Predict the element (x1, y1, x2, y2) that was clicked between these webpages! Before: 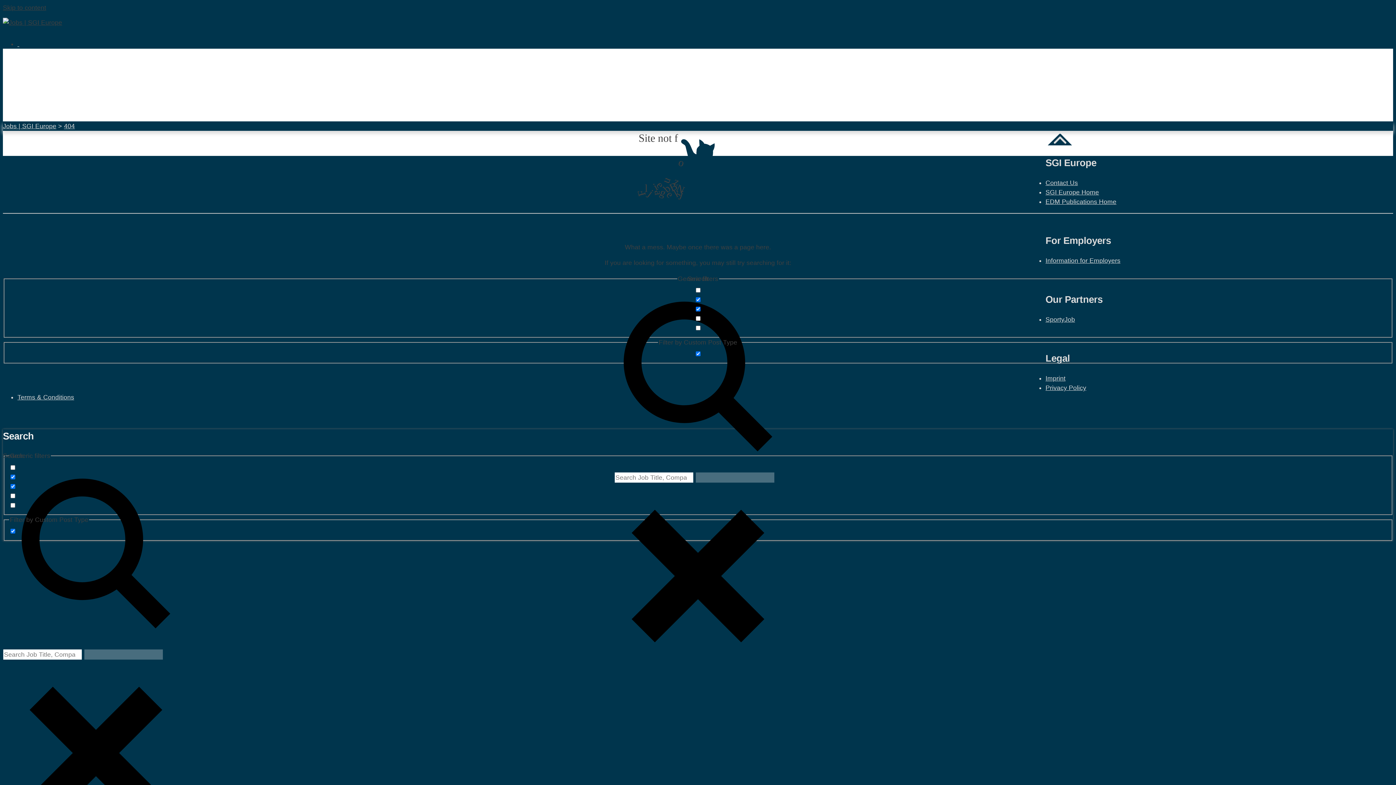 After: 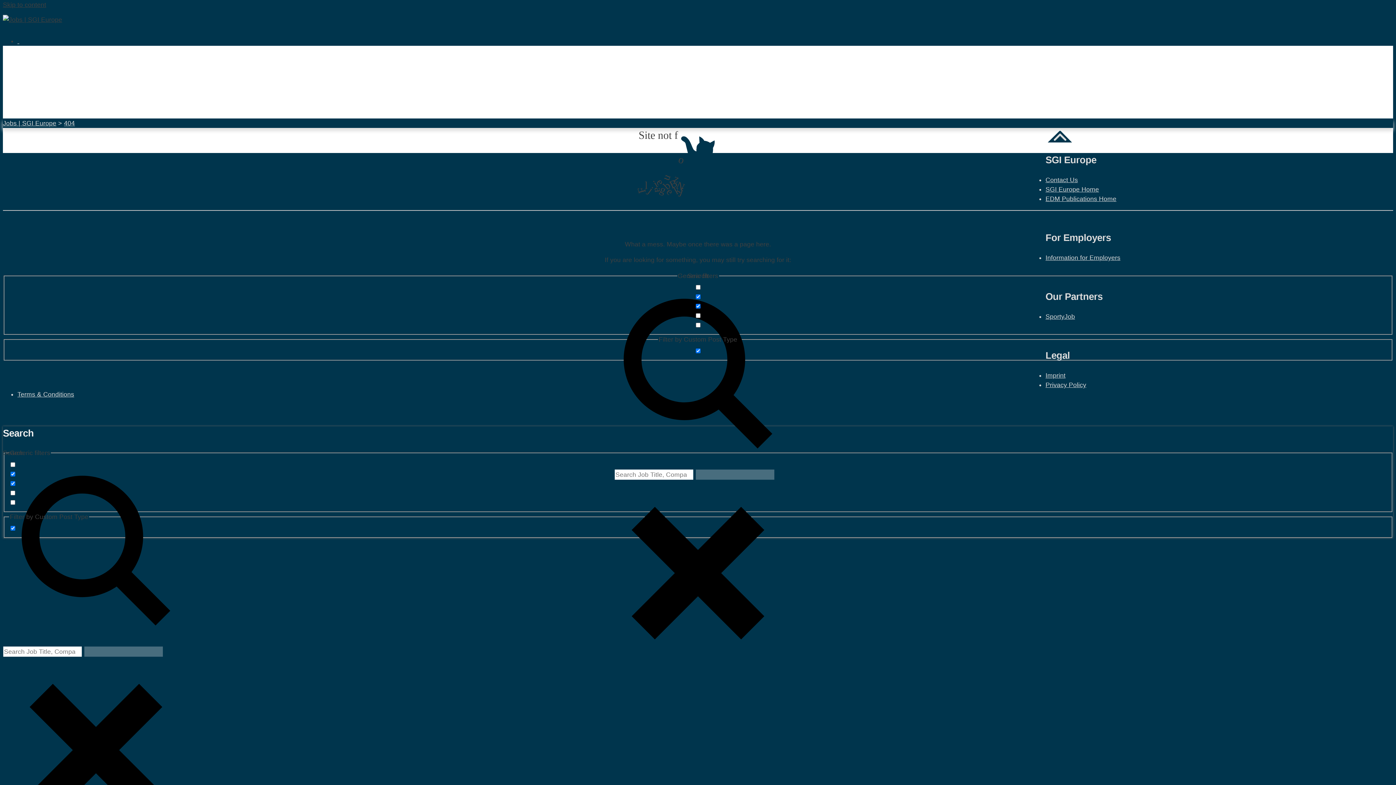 Action: bbox: (1045, 139, 1074, 146) label: Back to top